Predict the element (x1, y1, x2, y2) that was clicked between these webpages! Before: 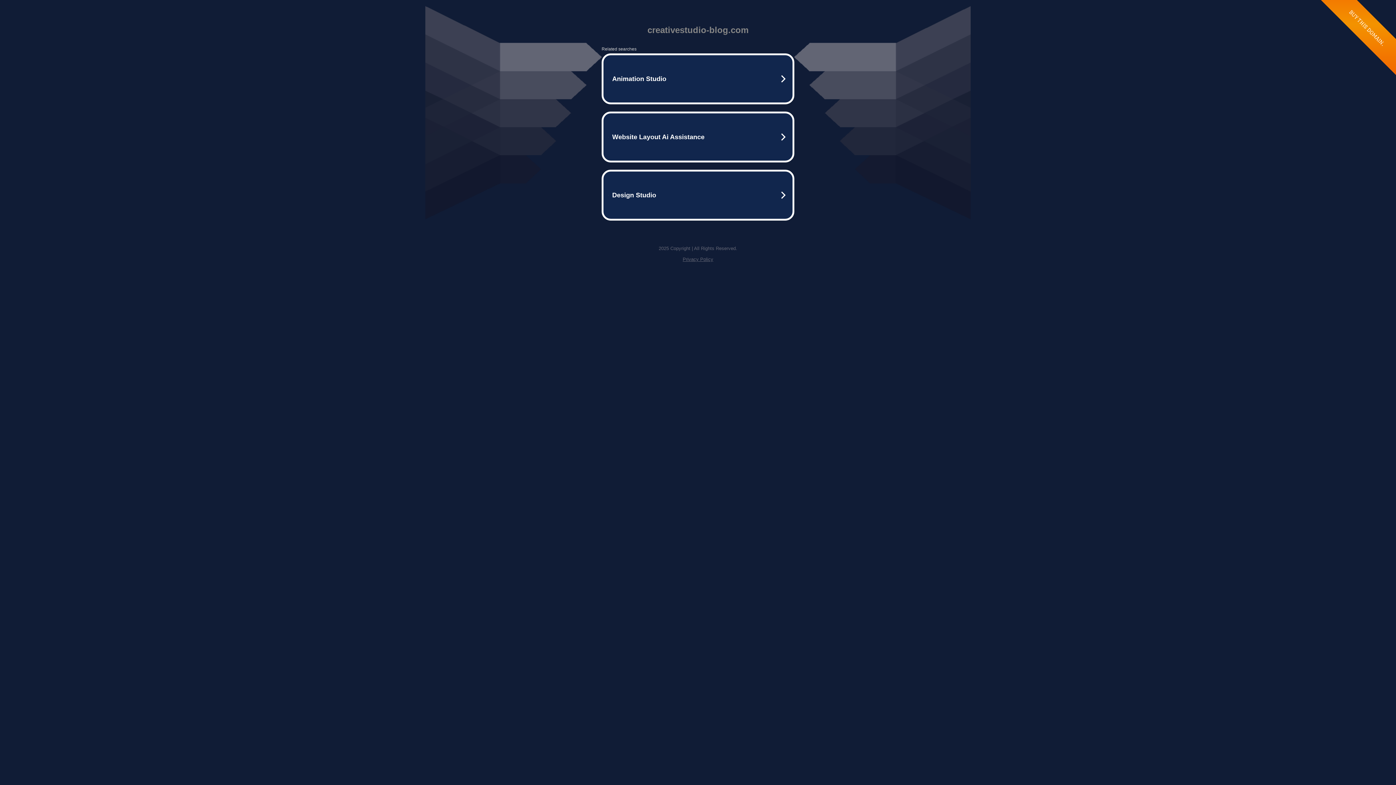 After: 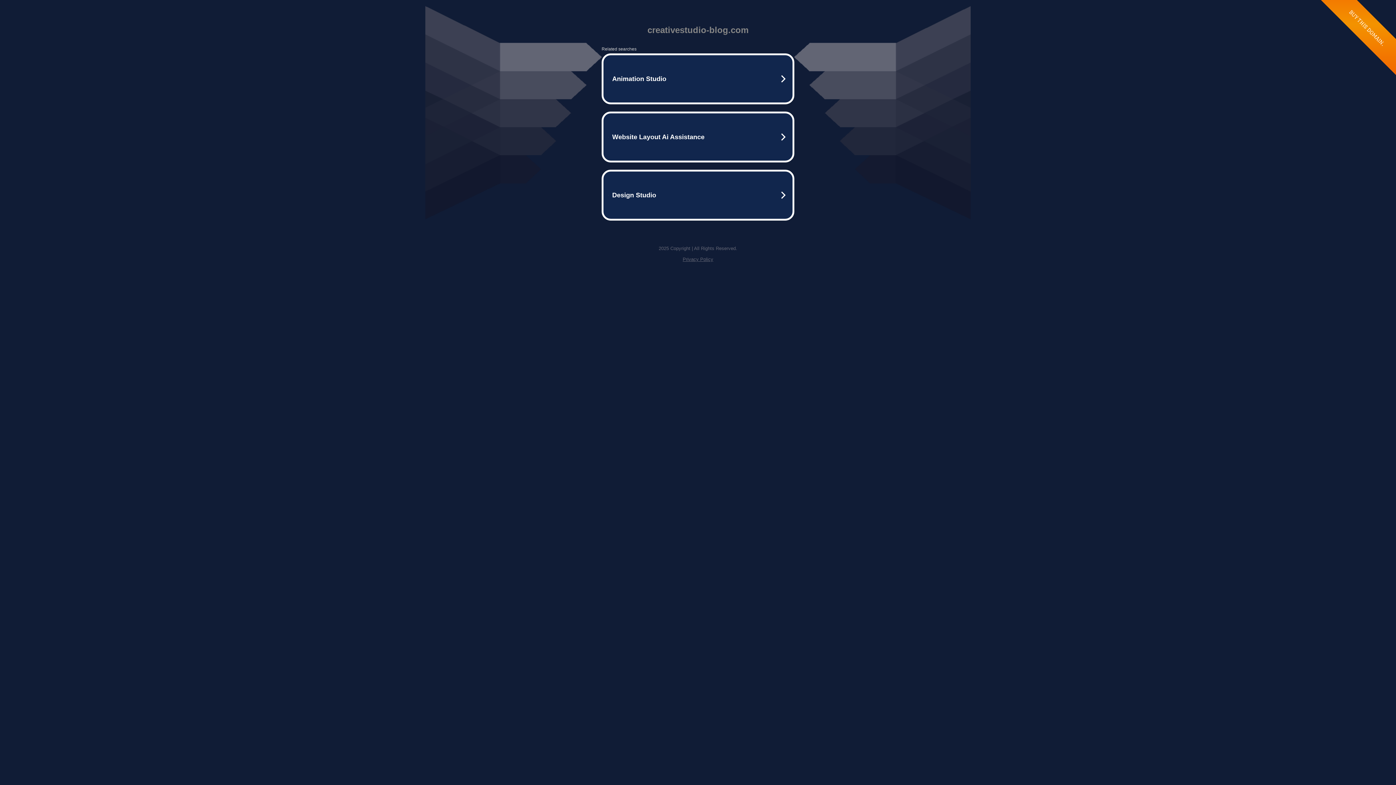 Action: label: Privacy Policy bbox: (682, 256, 713, 262)